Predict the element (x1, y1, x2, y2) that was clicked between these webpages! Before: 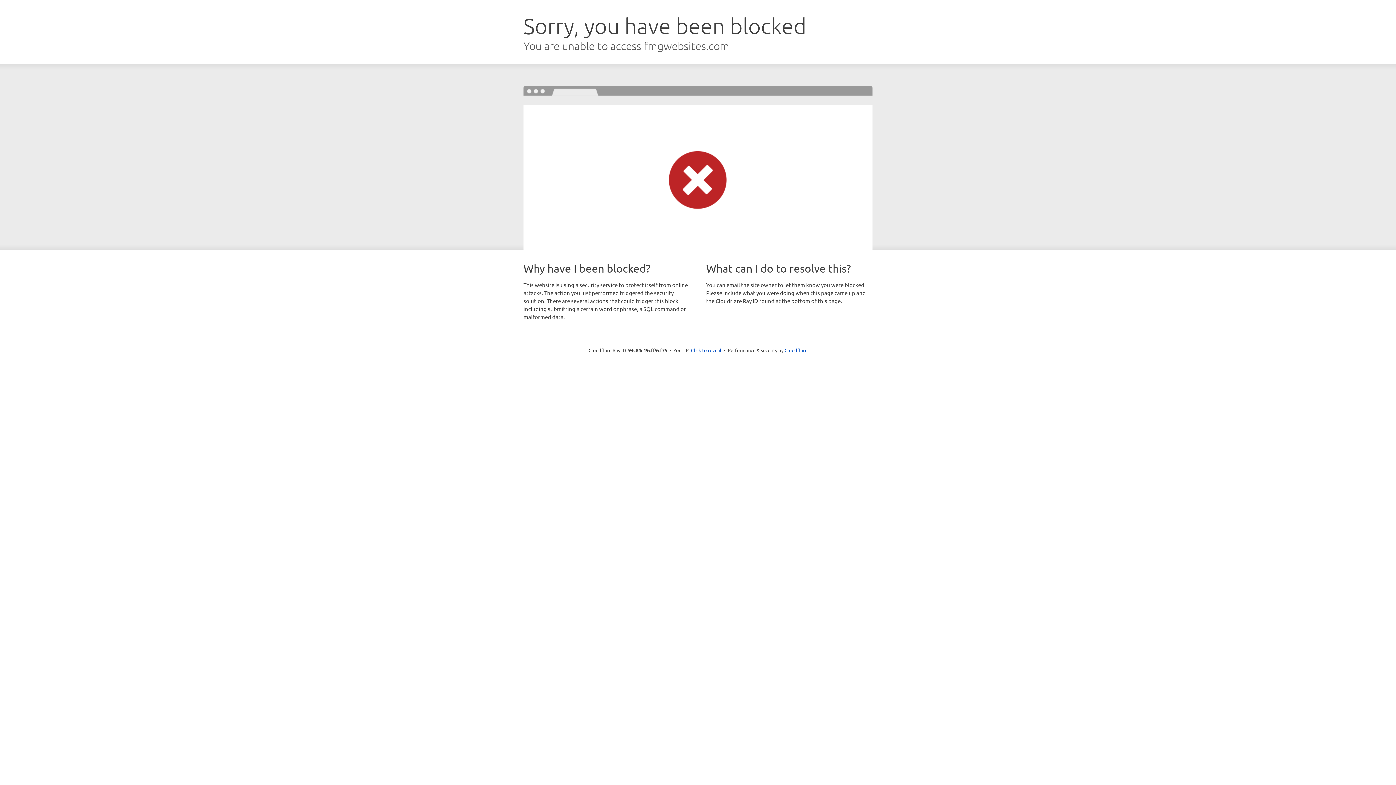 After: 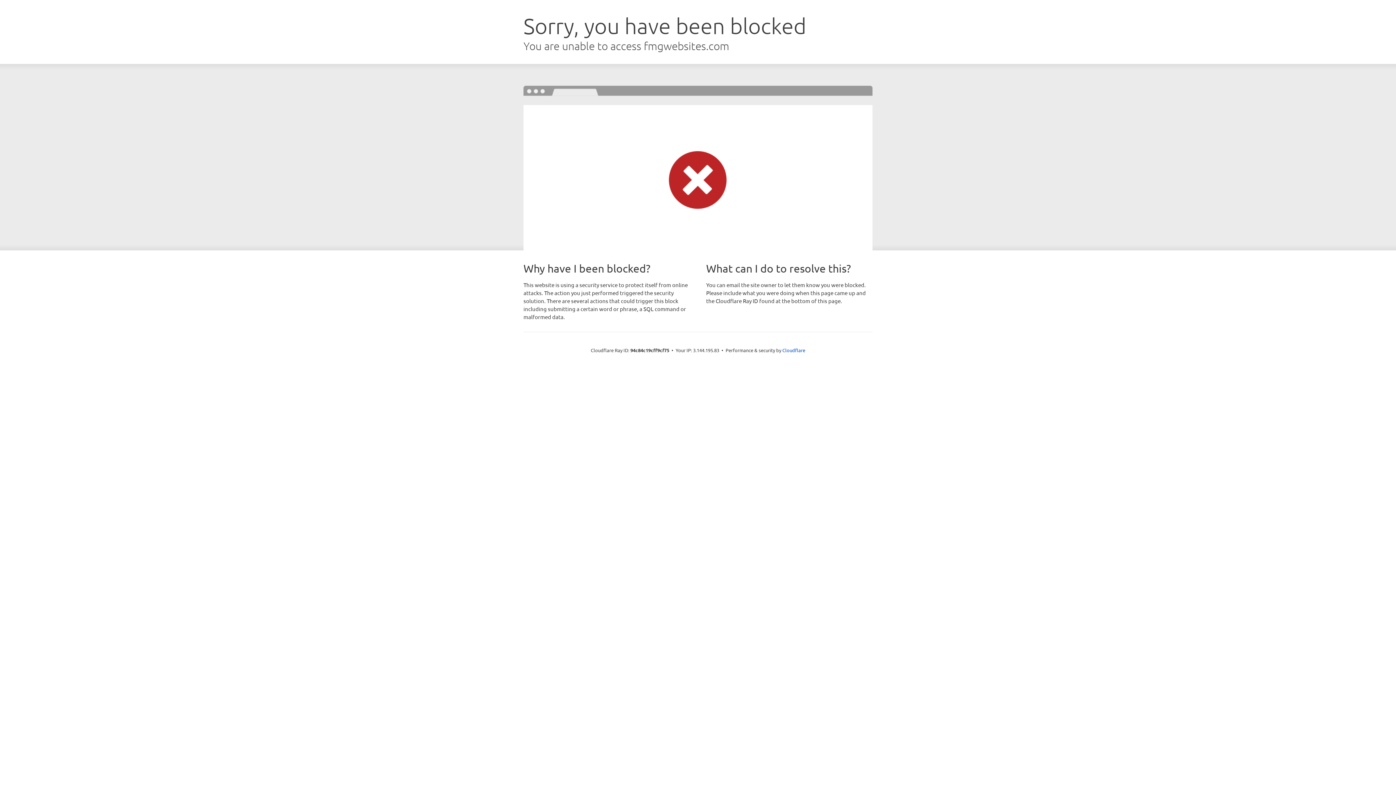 Action: bbox: (691, 346, 721, 353) label: Click to reveal